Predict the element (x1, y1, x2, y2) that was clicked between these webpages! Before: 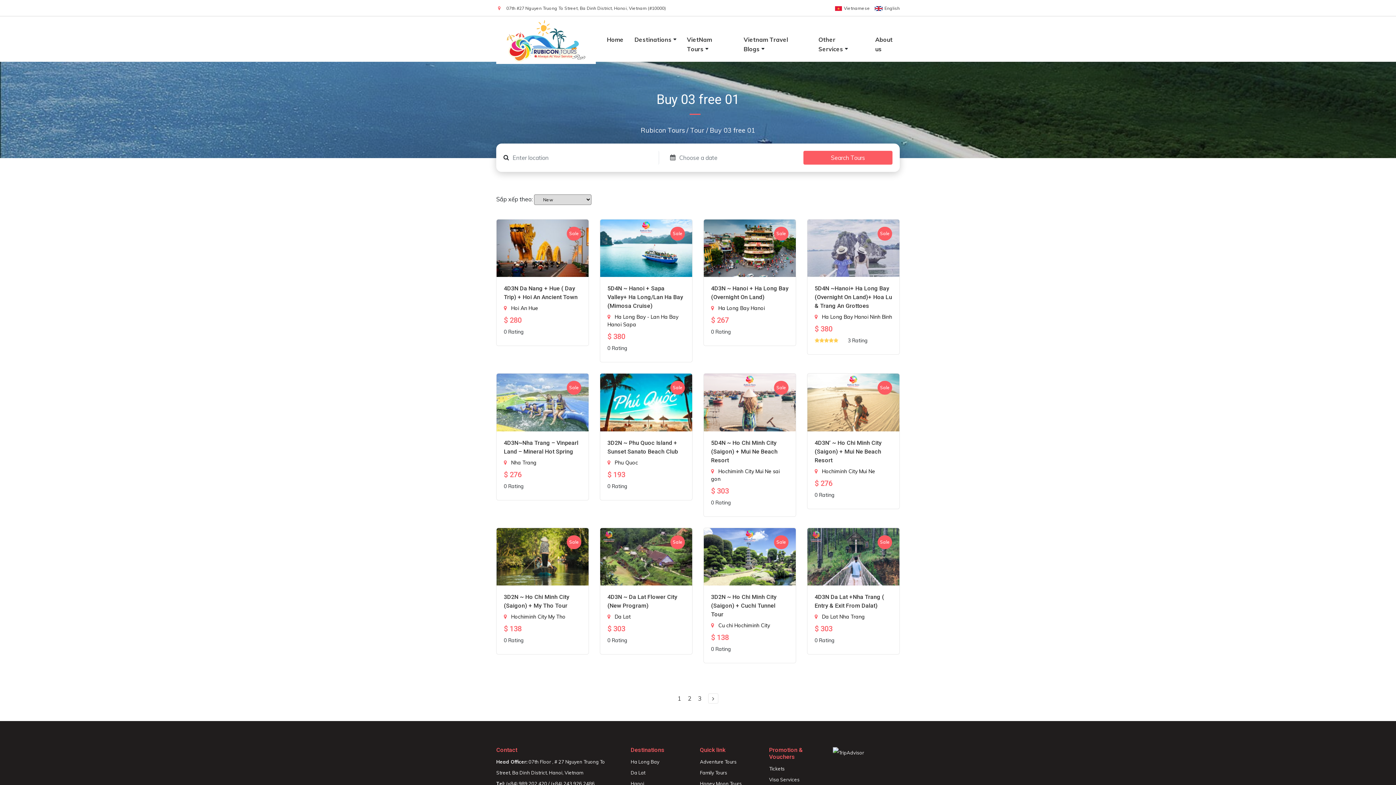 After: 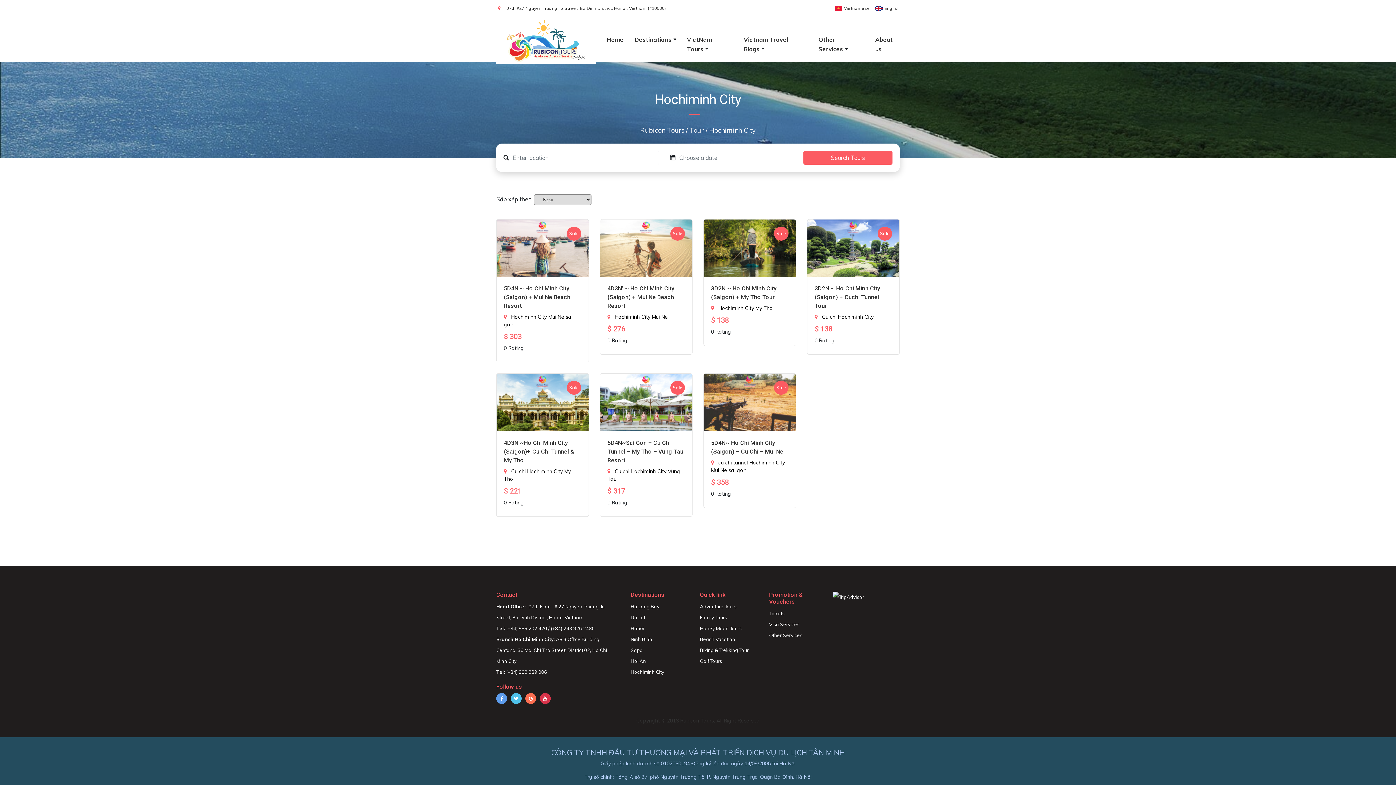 Action: label: Hochiminh City bbox: (511, 613, 546, 620)